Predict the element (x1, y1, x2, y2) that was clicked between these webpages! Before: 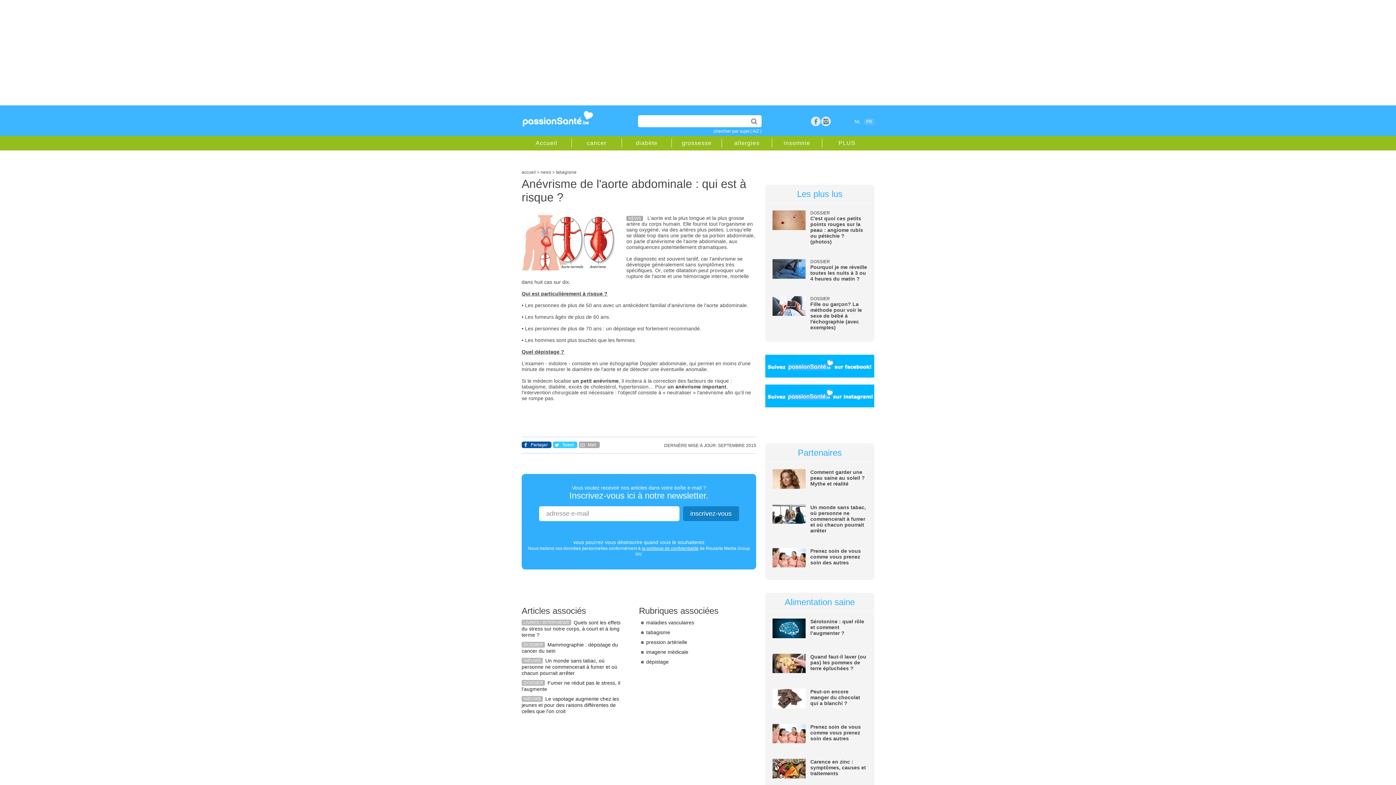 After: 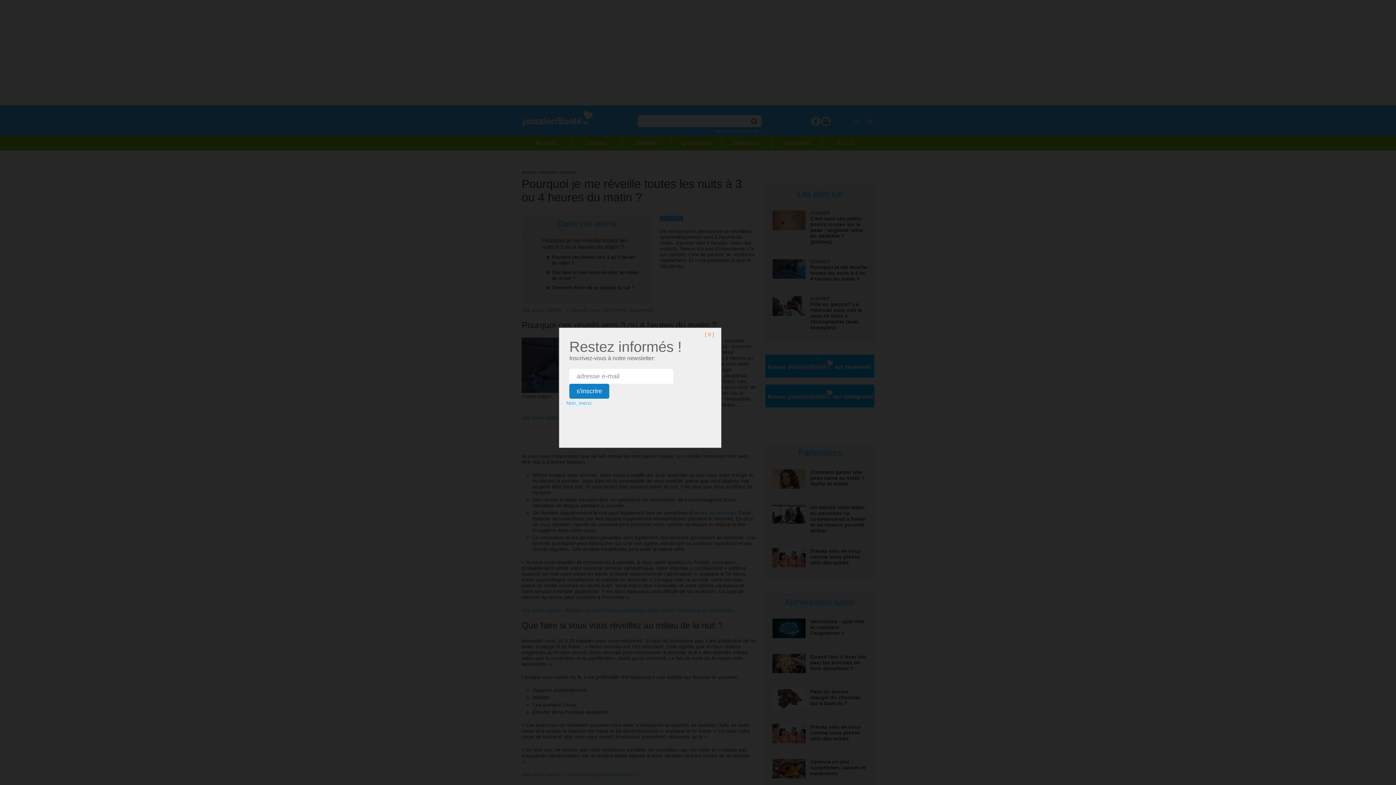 Action: bbox: (772, 274, 805, 279)